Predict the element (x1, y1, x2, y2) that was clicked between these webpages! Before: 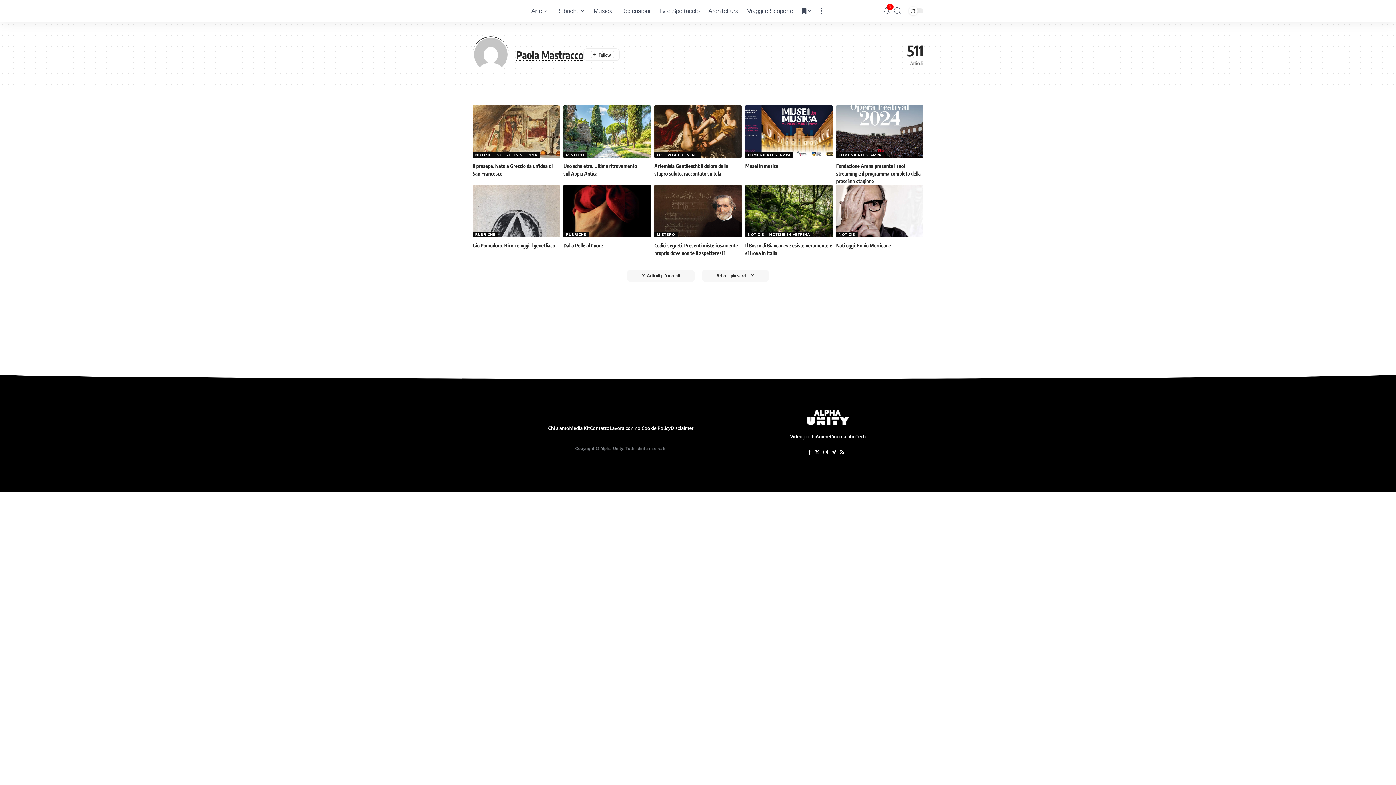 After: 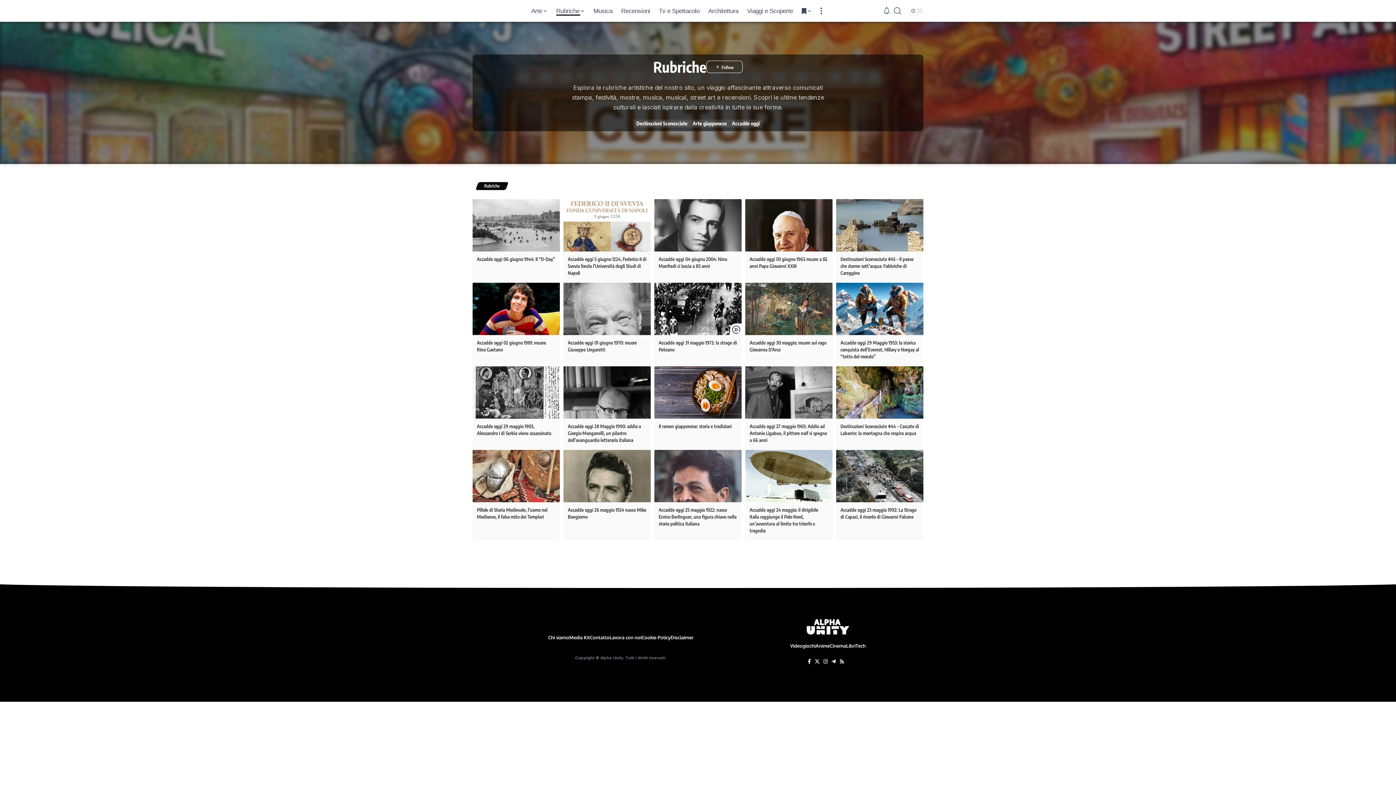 Action: bbox: (472, 231, 498, 237) label: RUBRICHE